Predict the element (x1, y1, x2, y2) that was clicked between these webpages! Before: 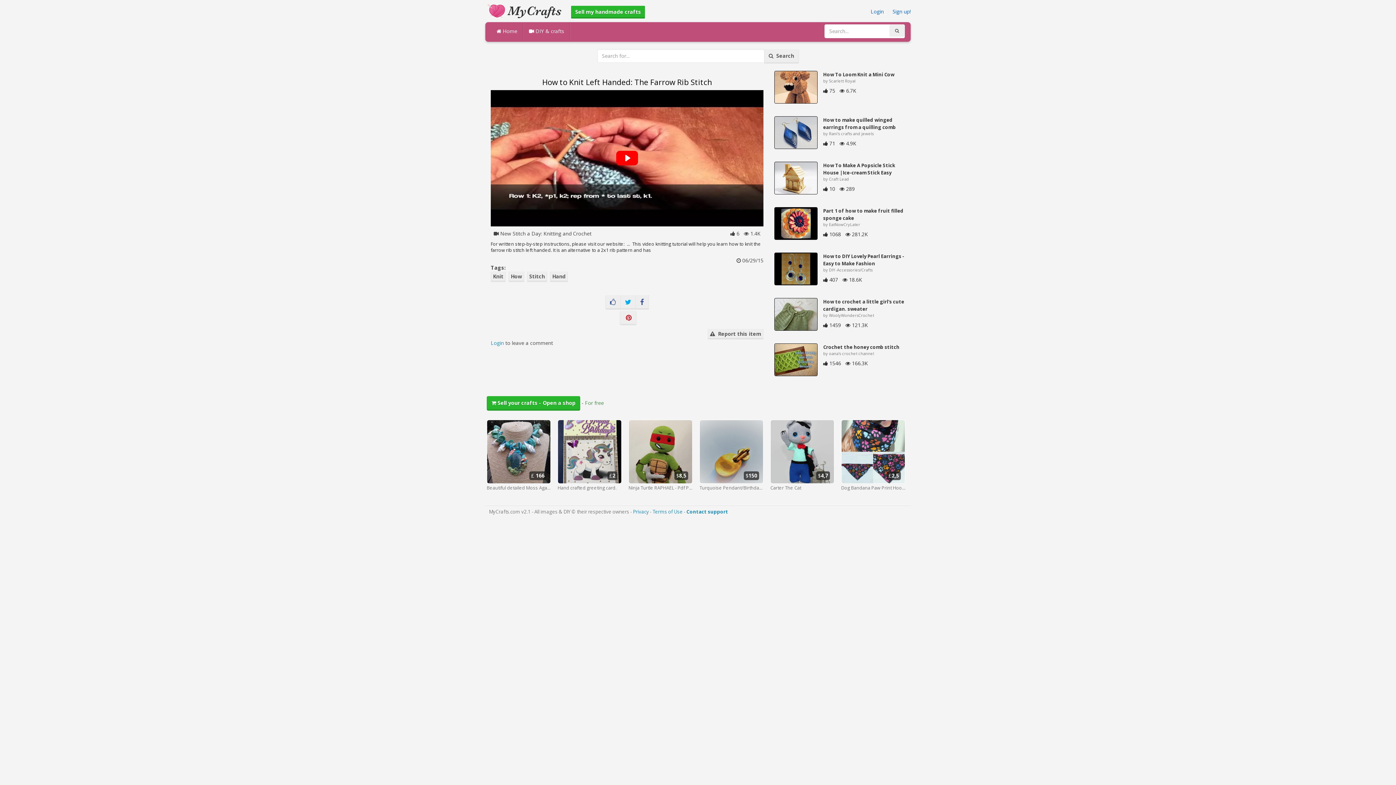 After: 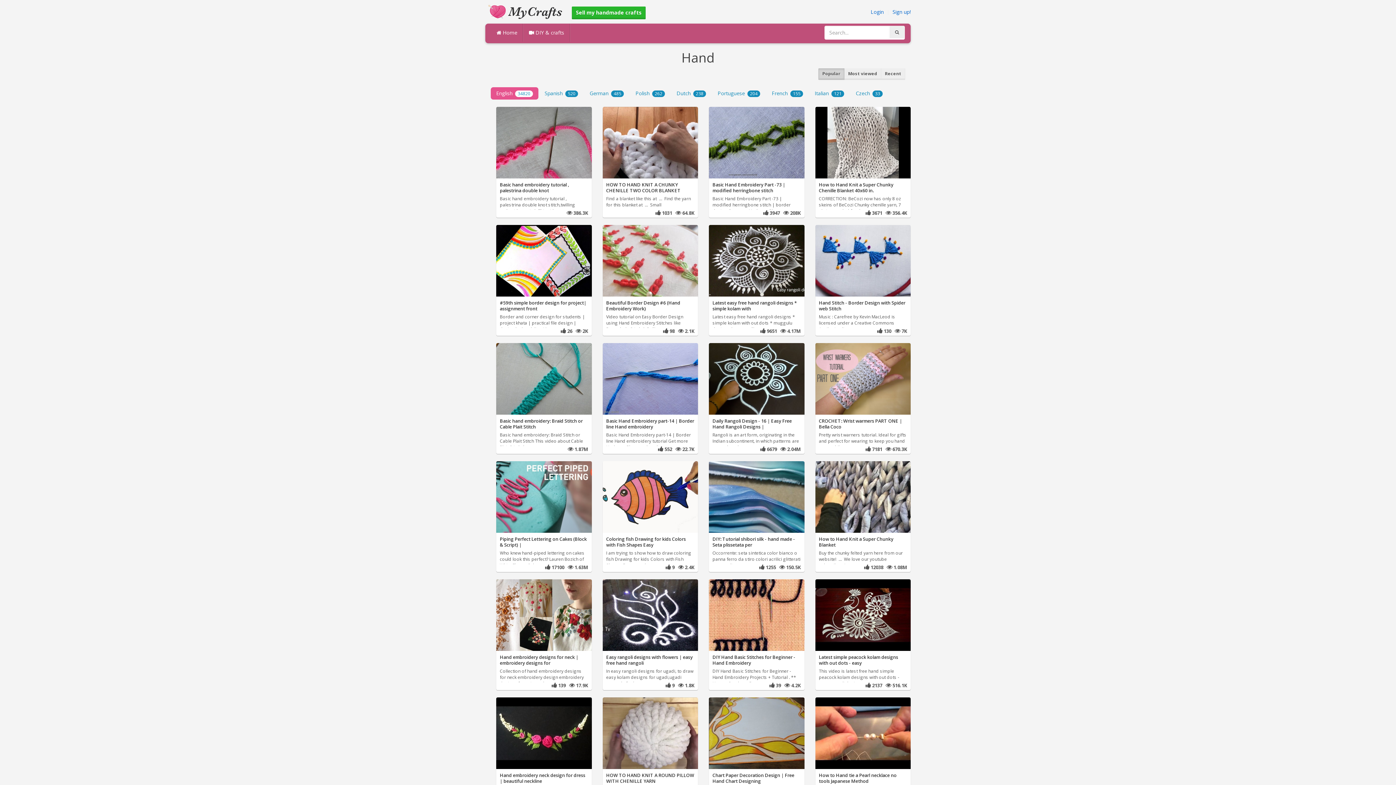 Action: bbox: (550, 271, 568, 282) label: Hand